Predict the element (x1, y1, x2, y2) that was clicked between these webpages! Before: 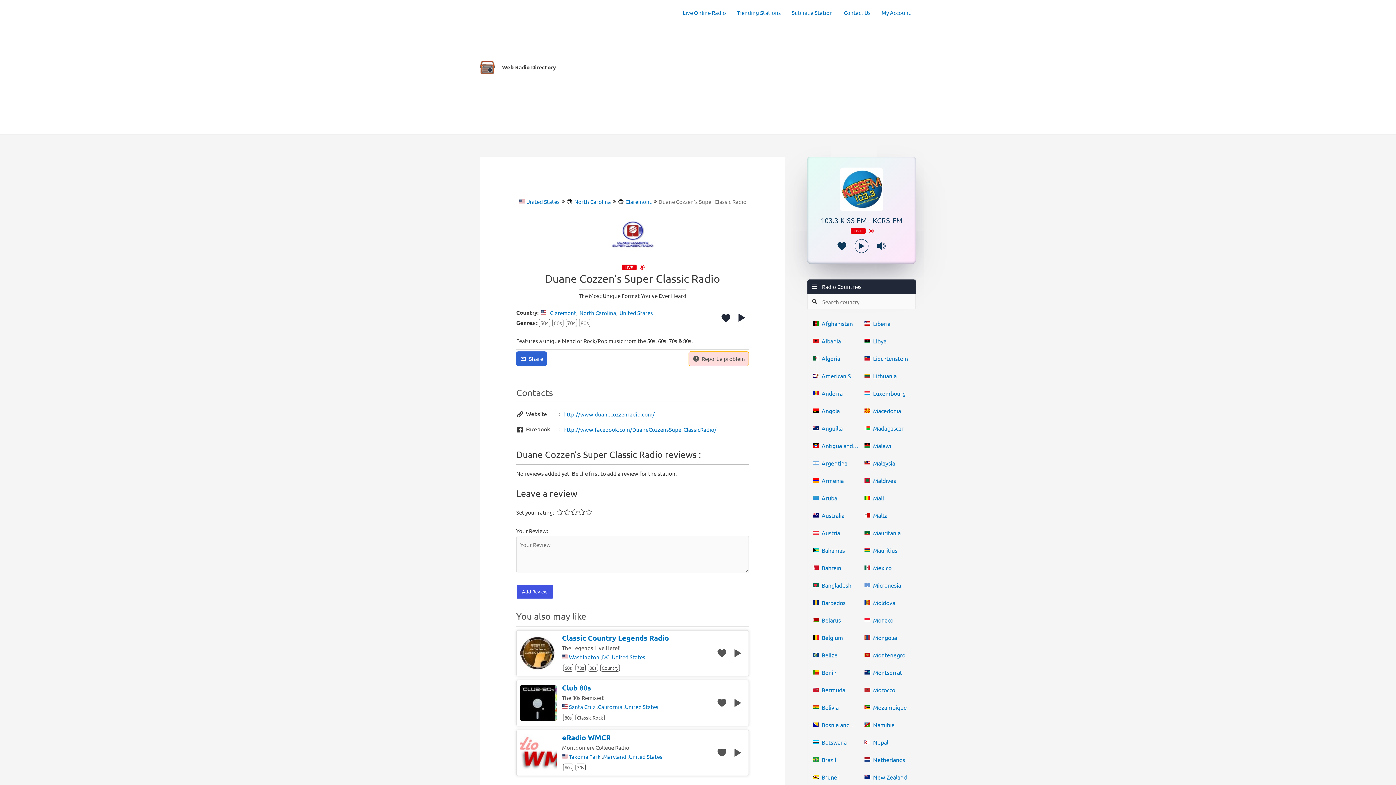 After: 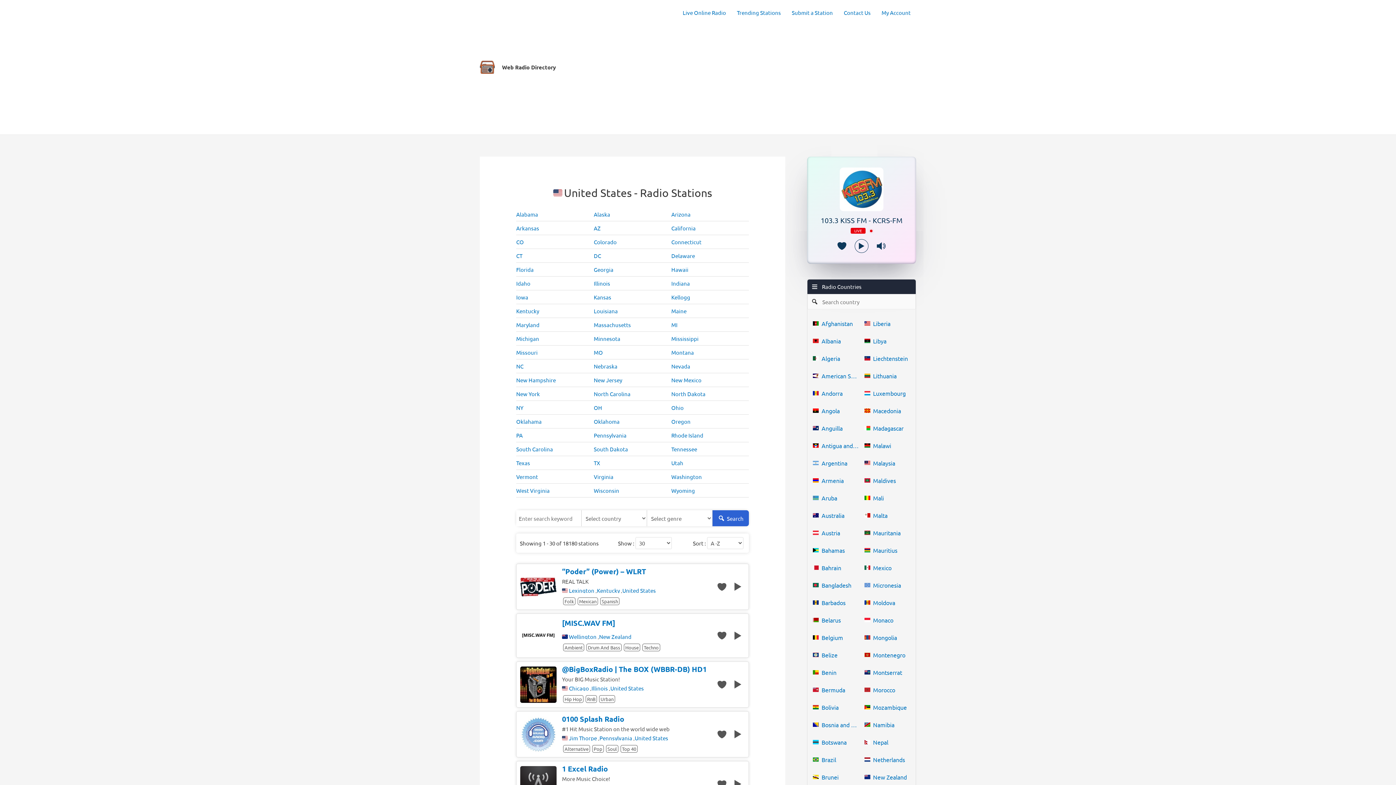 Action: bbox: (540, 307, 548, 317)